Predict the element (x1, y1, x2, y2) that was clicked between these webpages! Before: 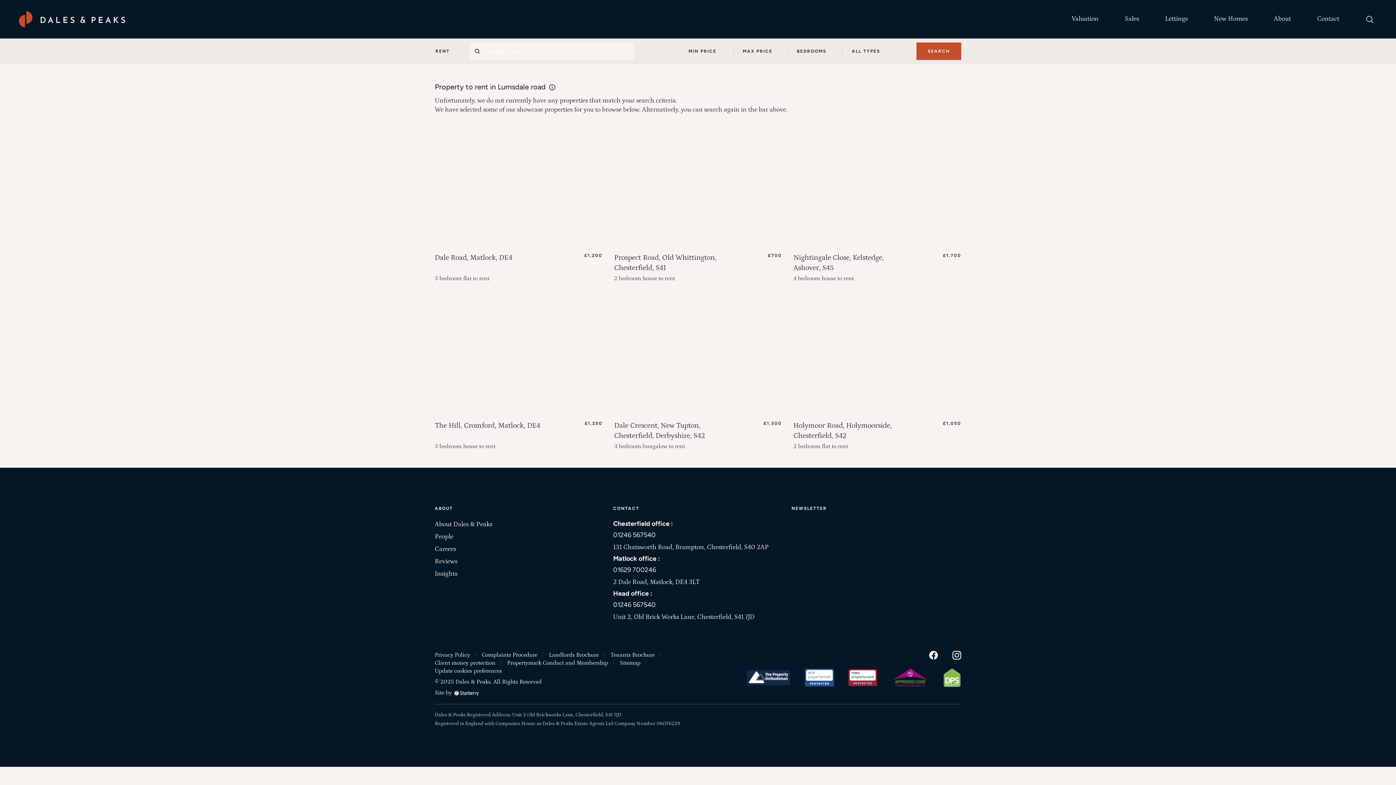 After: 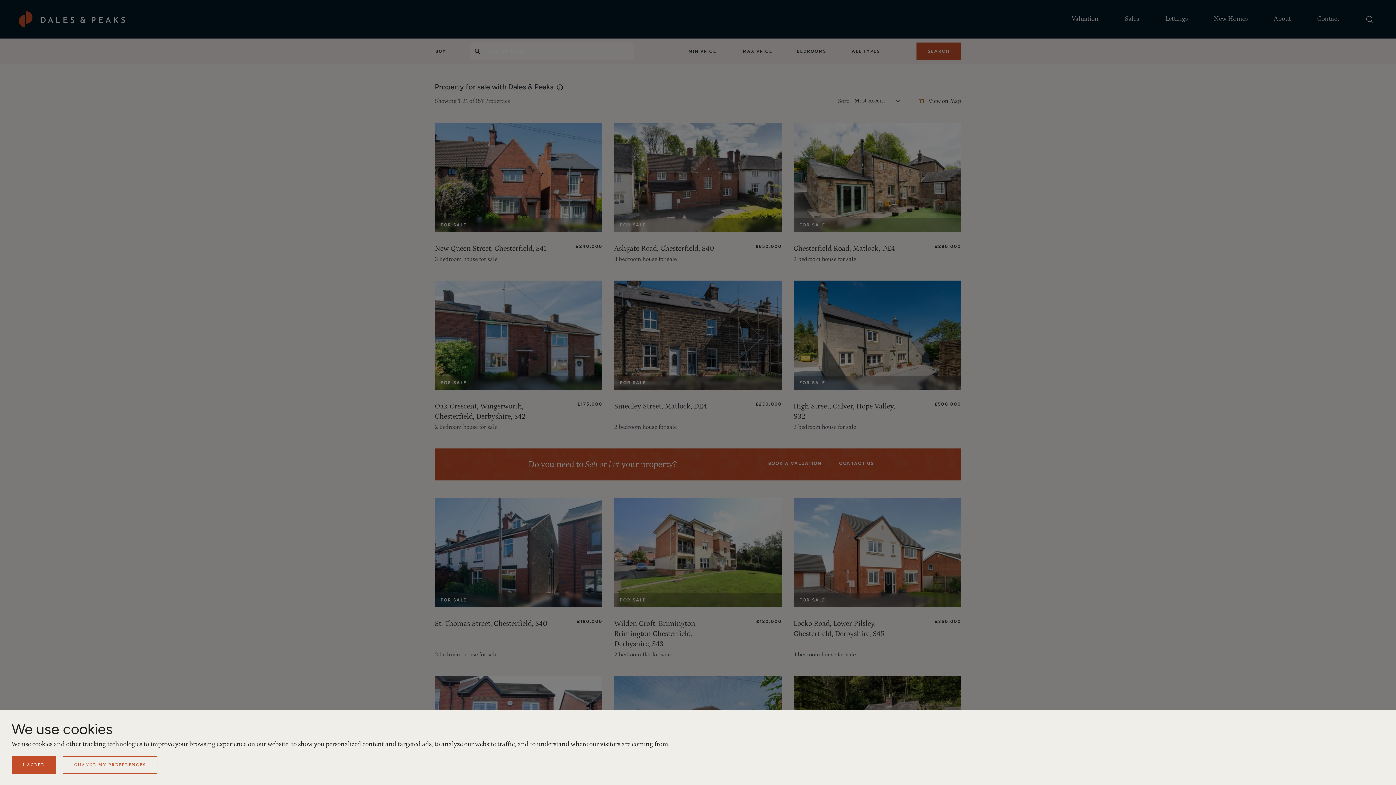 Action: label: search bbox: (1362, 11, 1377, 26)